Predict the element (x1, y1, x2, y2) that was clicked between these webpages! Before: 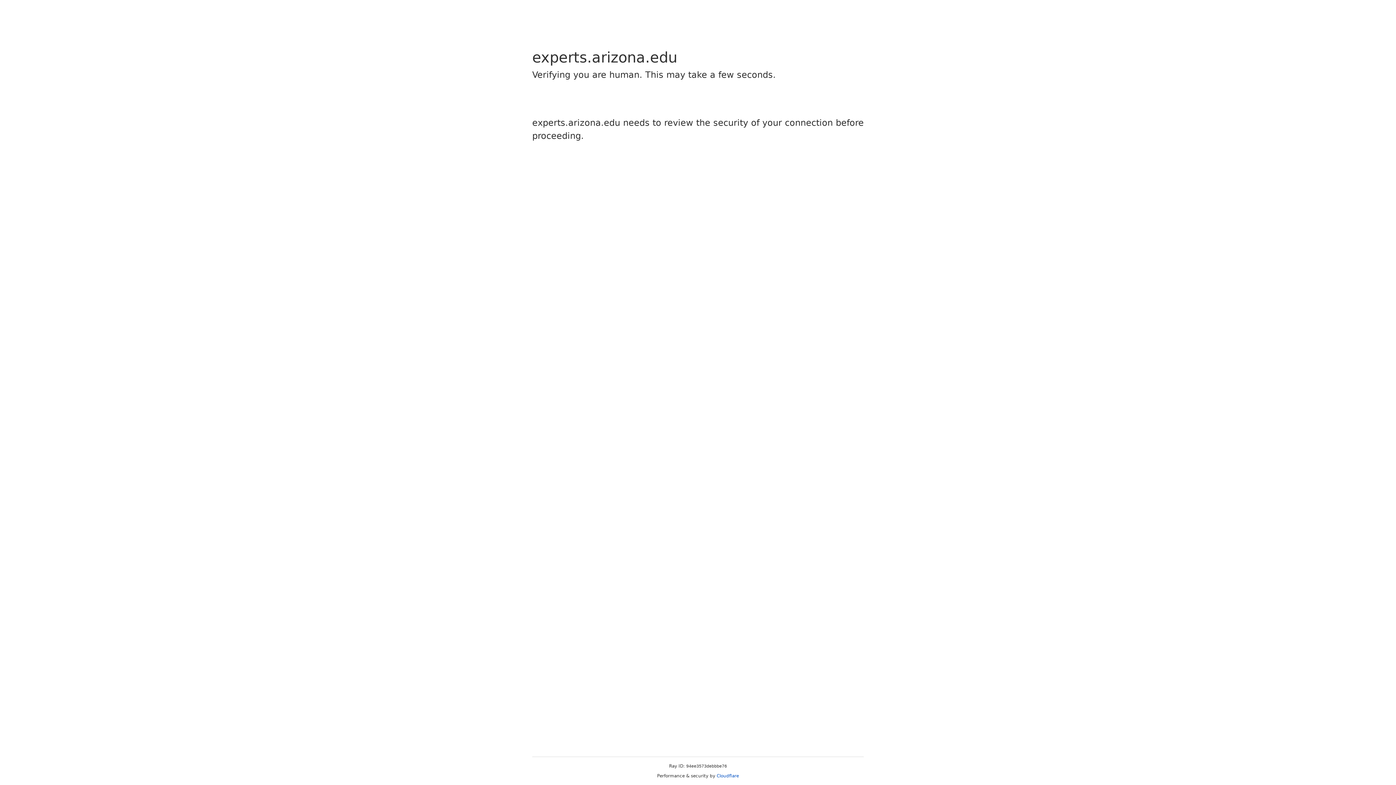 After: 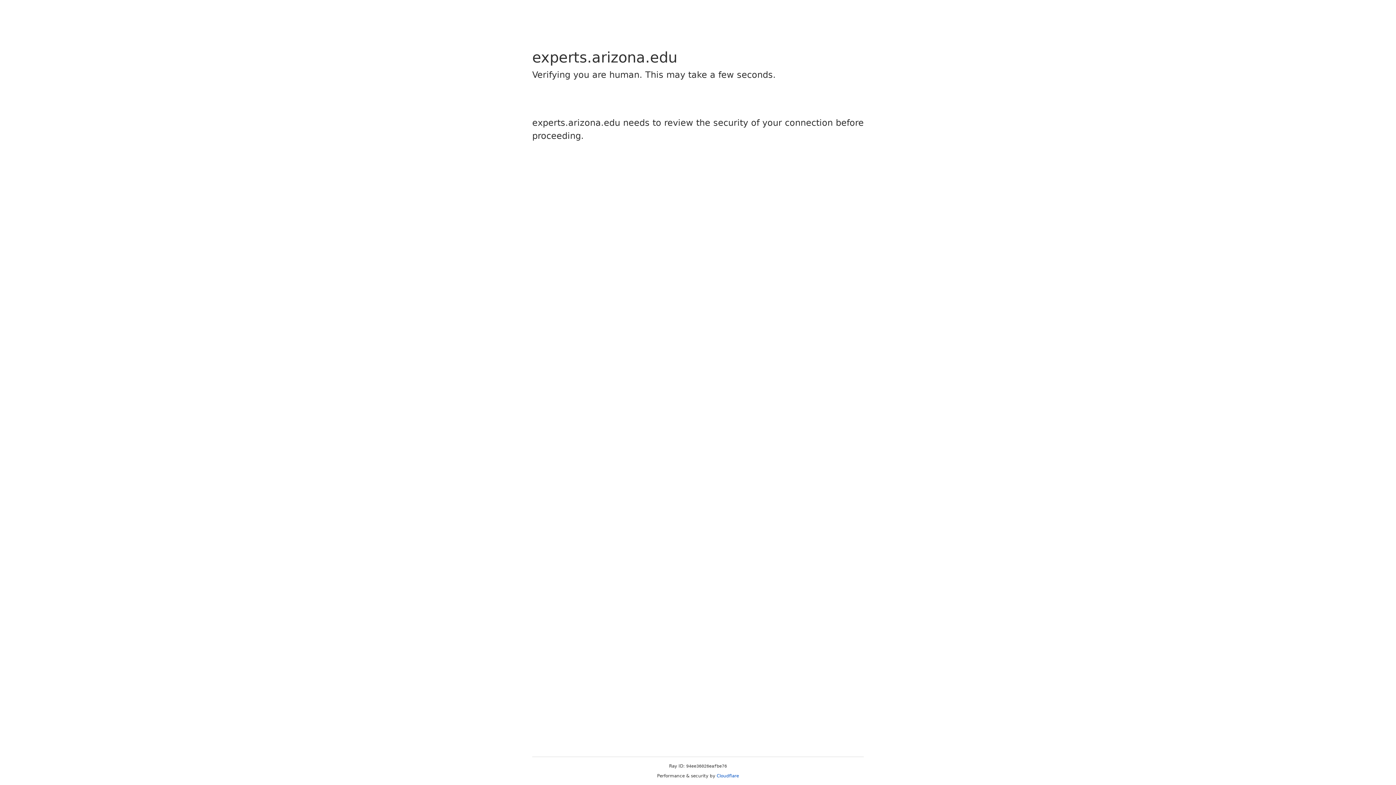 Action: label: Cloudflare bbox: (716, 773, 739, 778)